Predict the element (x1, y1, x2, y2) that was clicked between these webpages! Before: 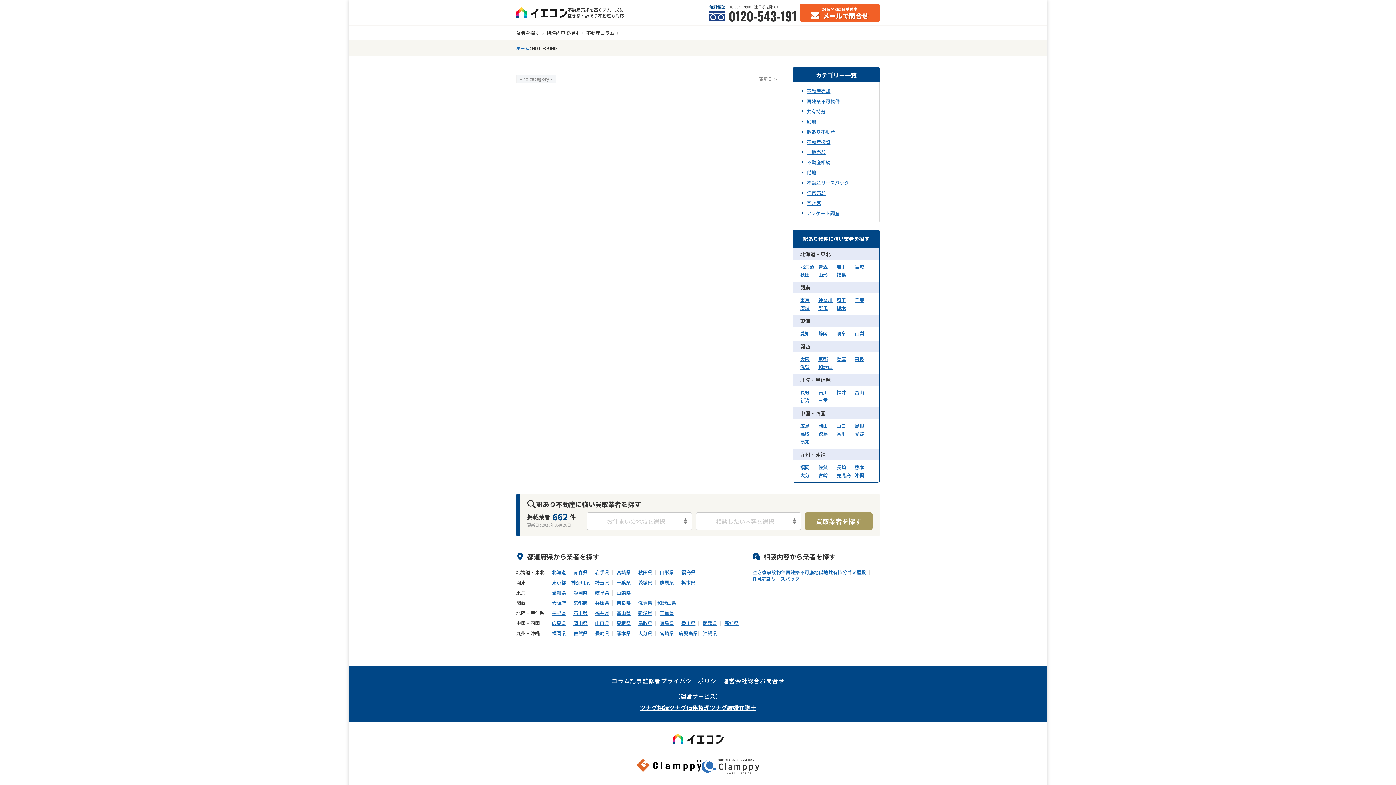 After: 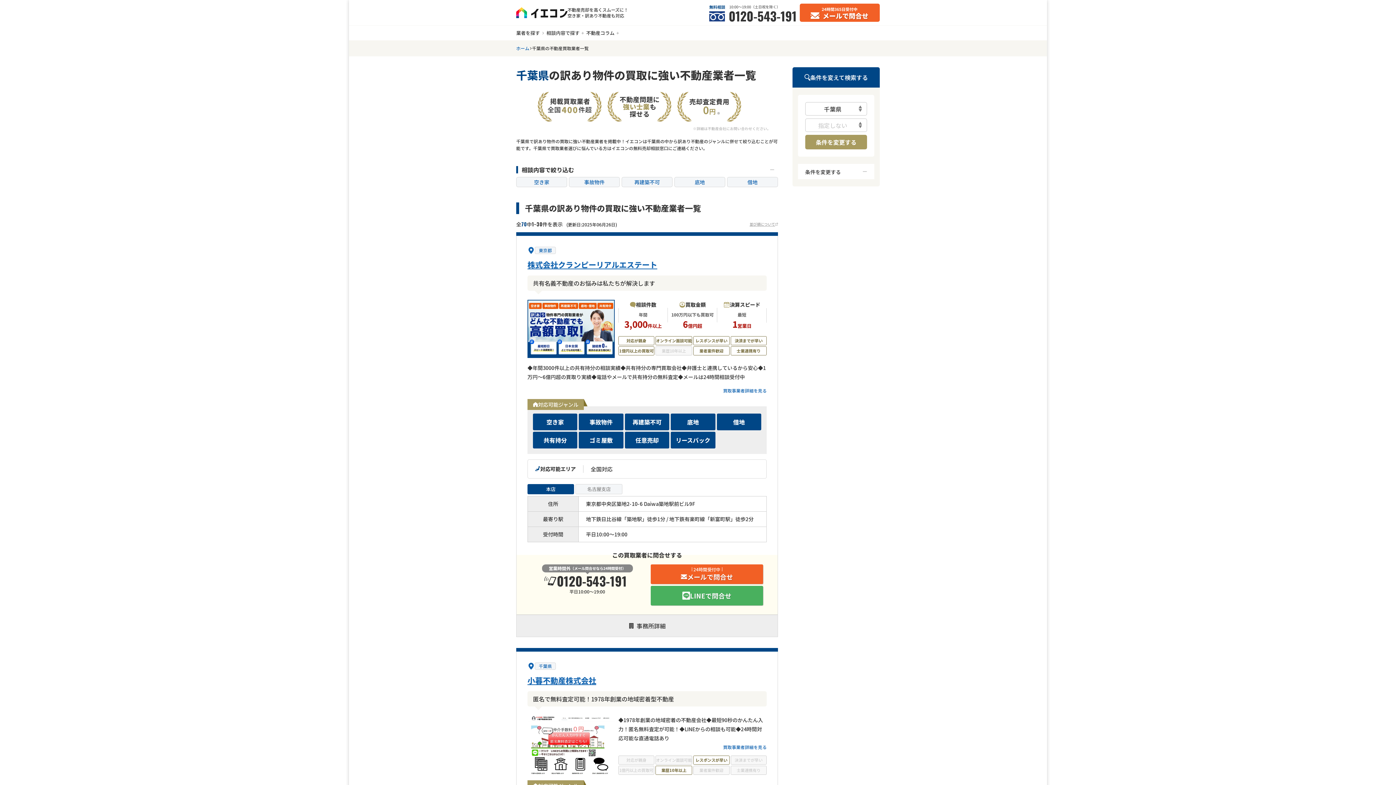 Action: bbox: (854, 296, 864, 303) label: 千葉